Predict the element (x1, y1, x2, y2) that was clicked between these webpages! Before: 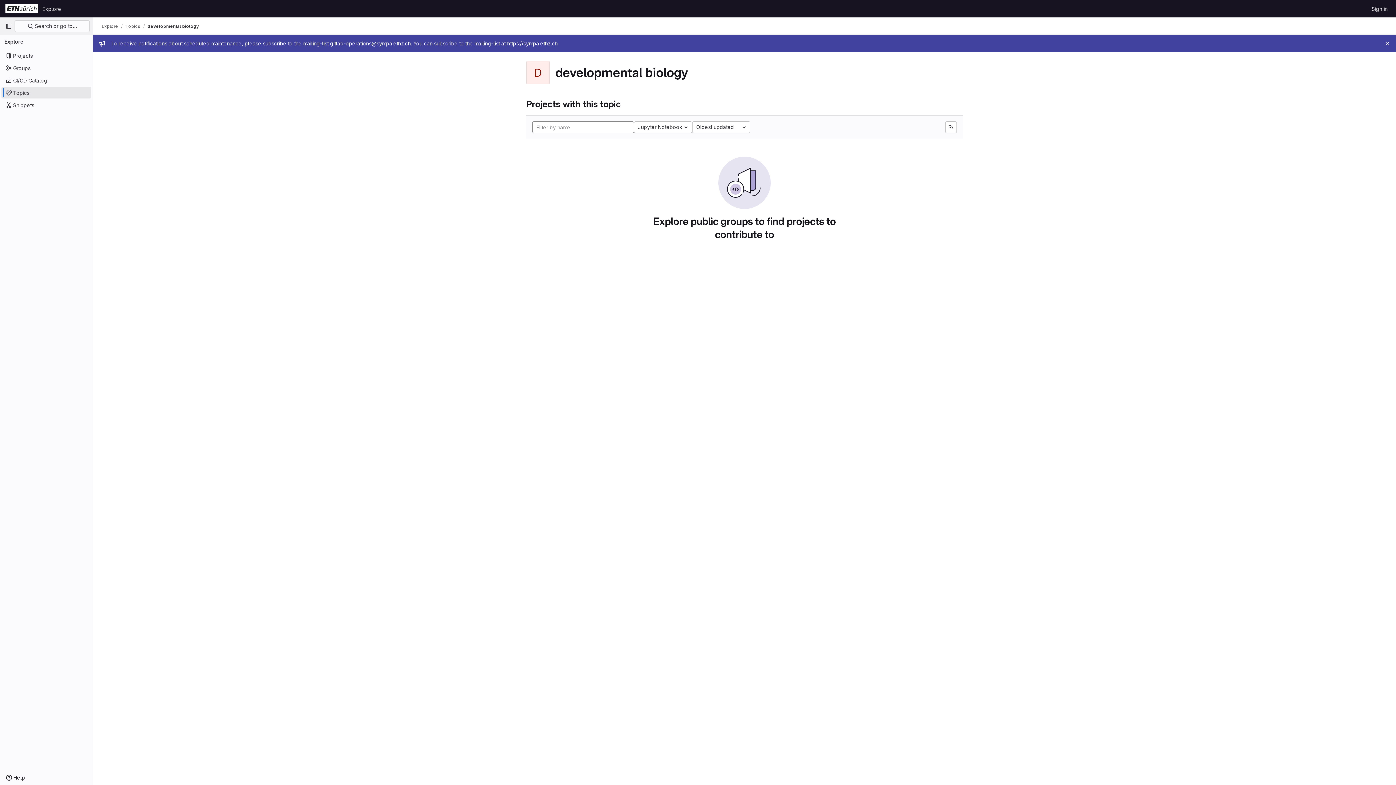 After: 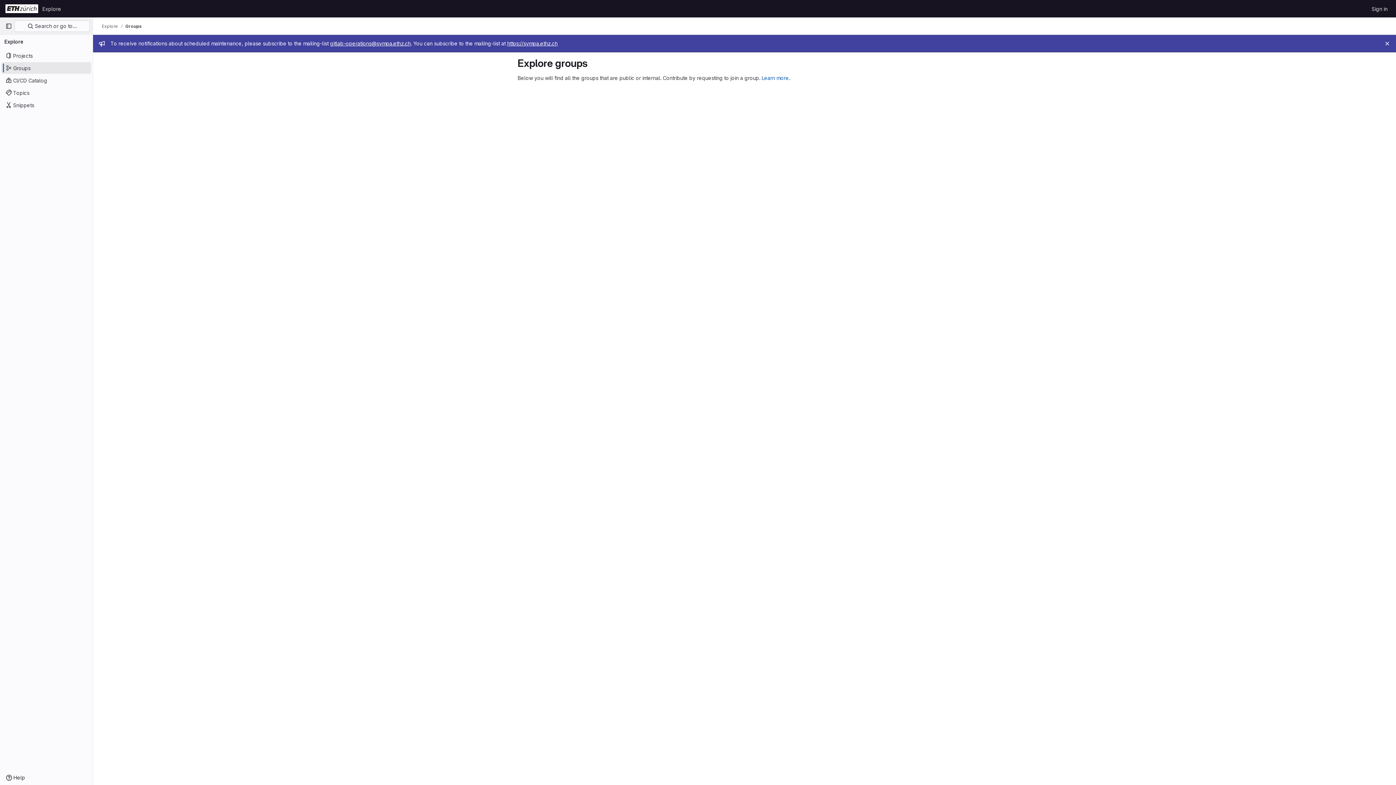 Action: bbox: (1, 62, 91, 73) label: Groups